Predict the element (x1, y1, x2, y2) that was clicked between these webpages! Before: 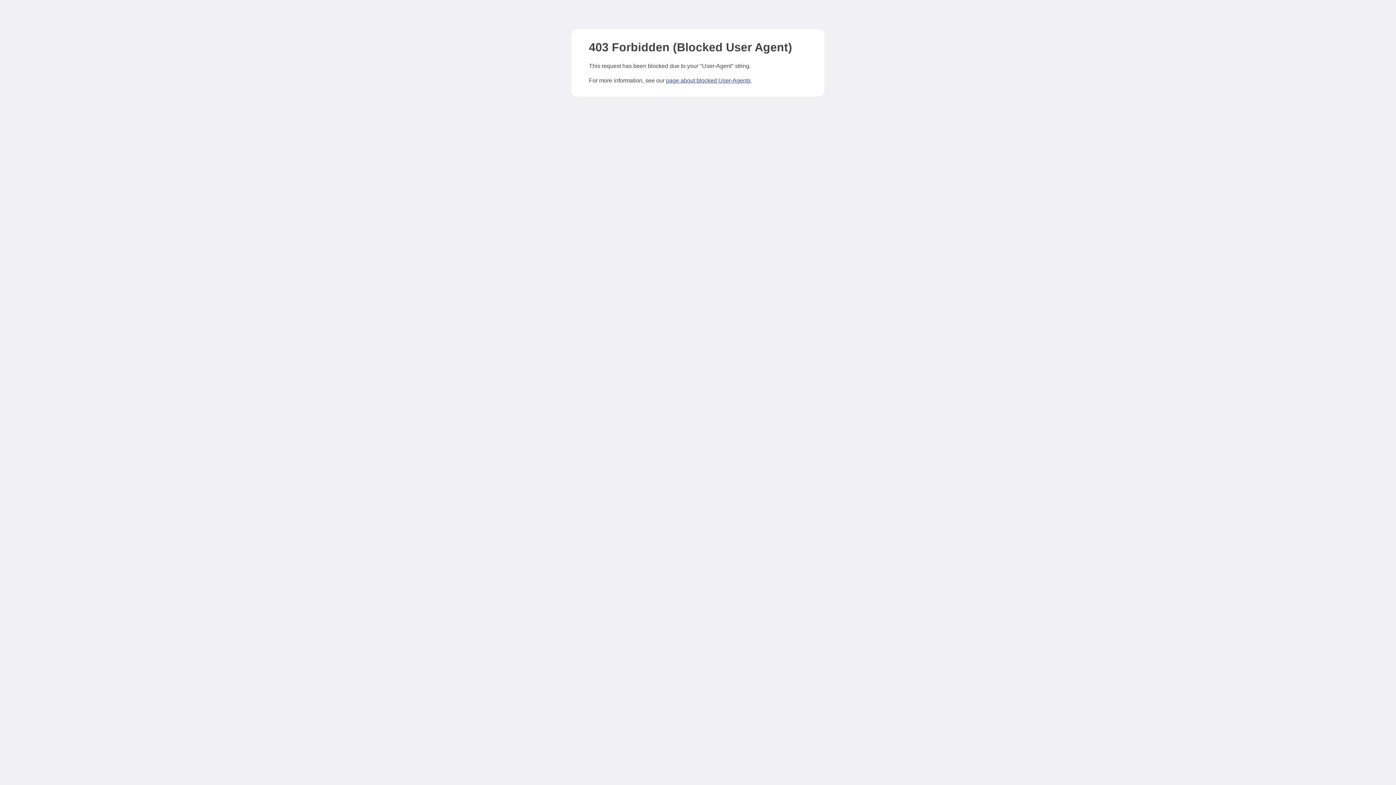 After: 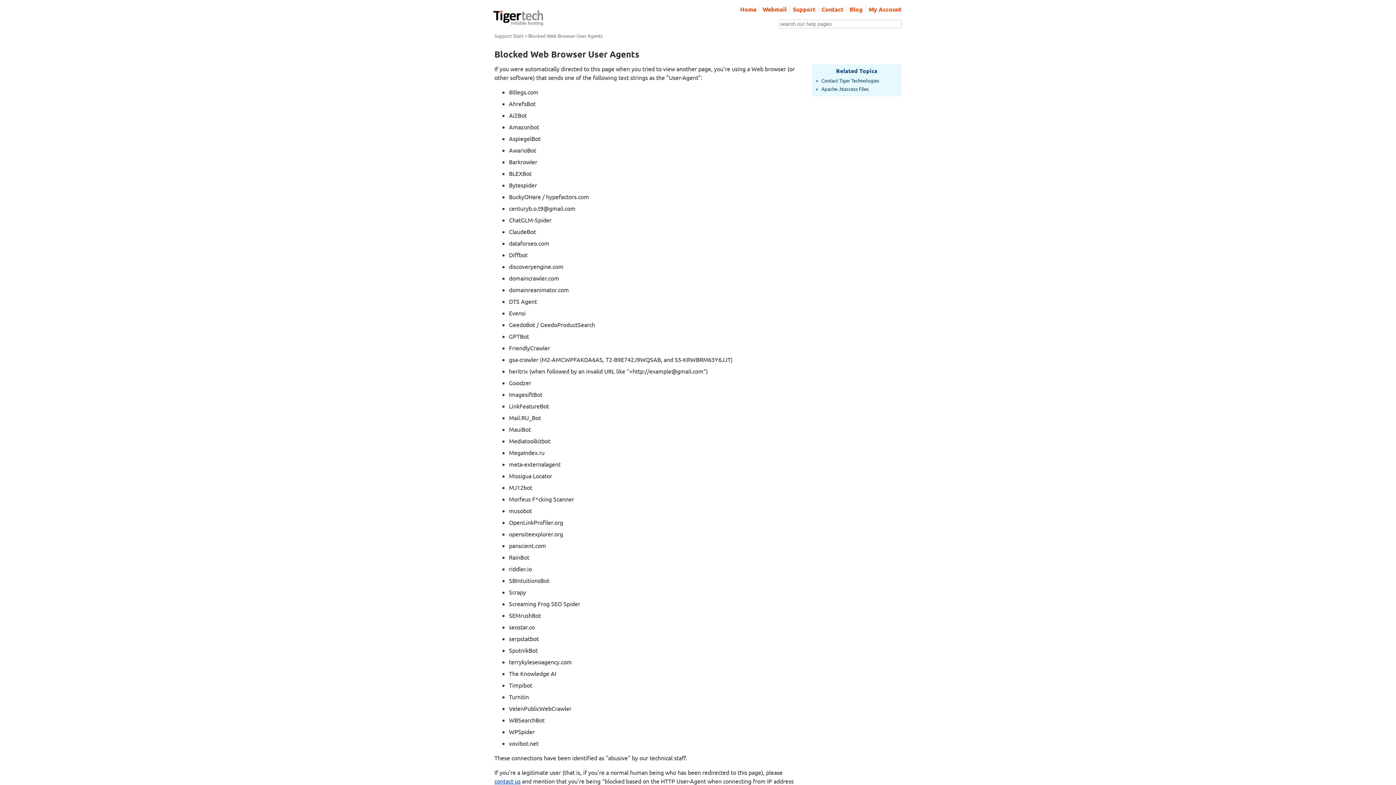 Action: label: page about blocked User-Agents bbox: (666, 77, 750, 83)